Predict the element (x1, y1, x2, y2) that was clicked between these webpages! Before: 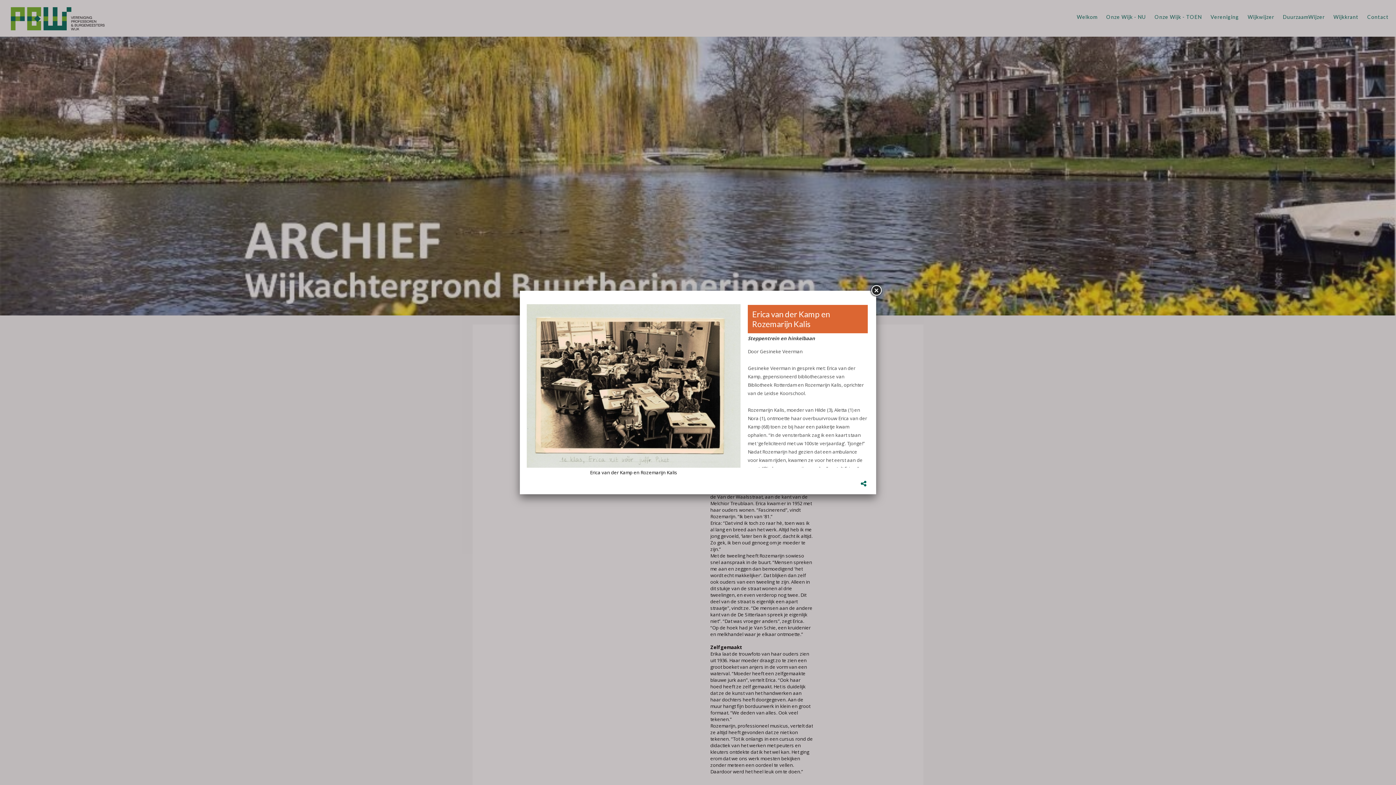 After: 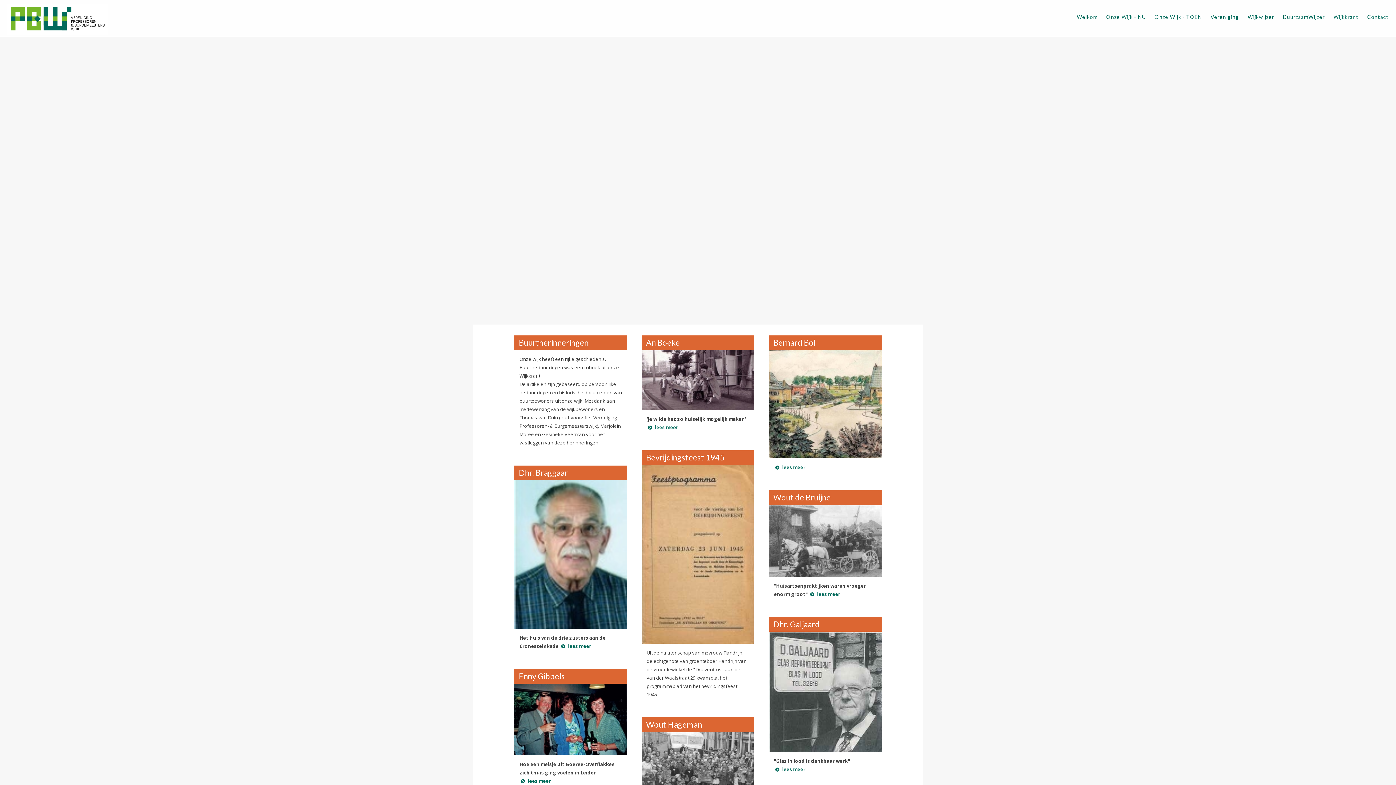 Action: bbox: (869, 284, 882, 297)